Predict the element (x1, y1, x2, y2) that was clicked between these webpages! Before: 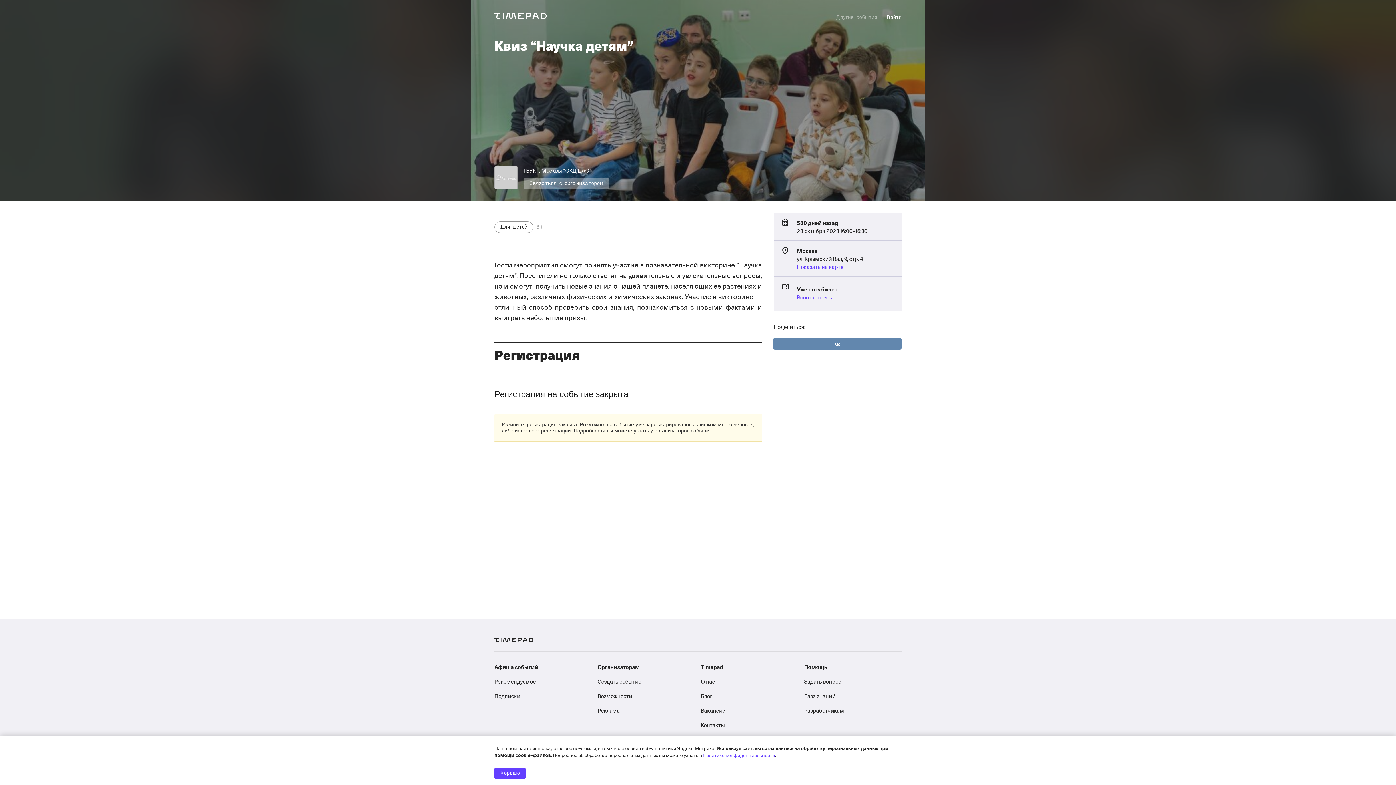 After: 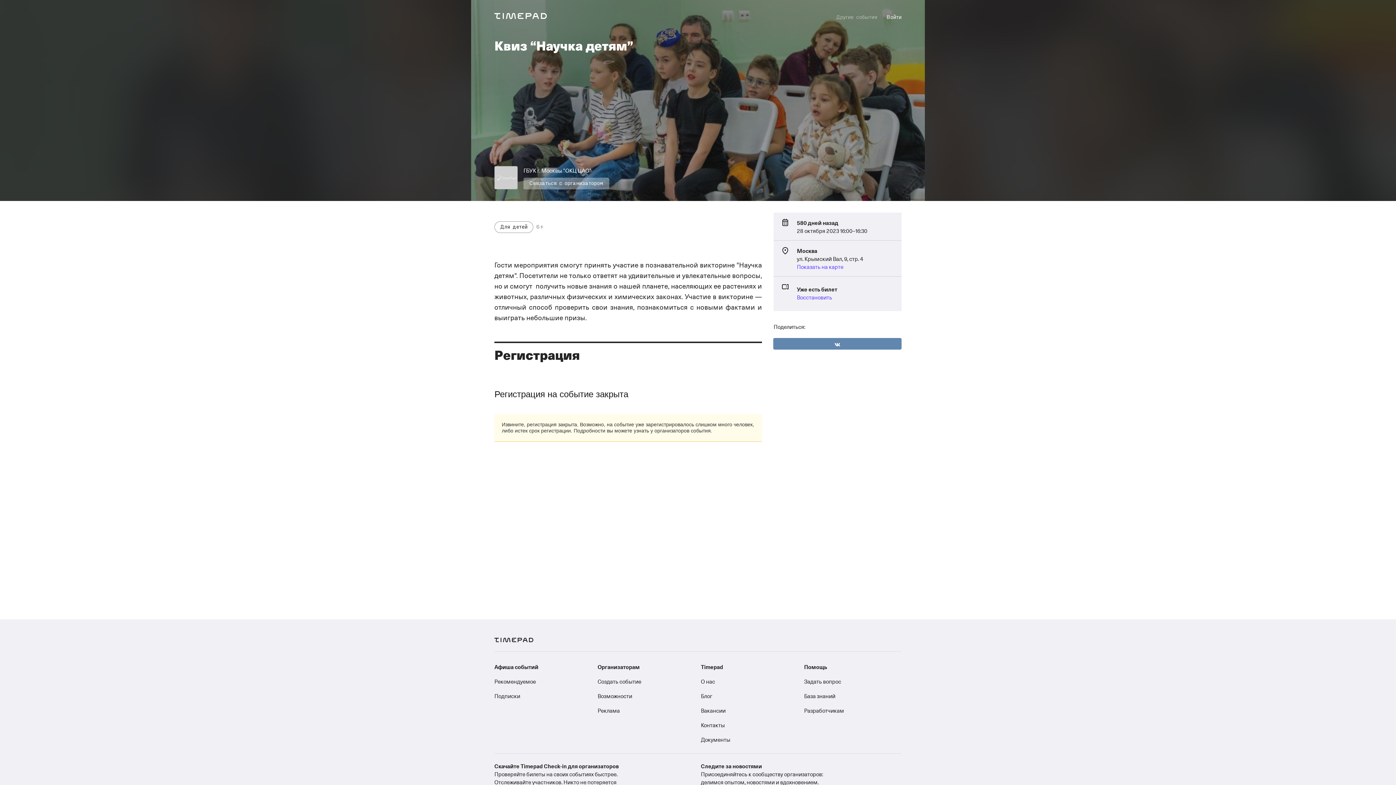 Action: label: Хорошо bbox: (494, 768, 525, 779)